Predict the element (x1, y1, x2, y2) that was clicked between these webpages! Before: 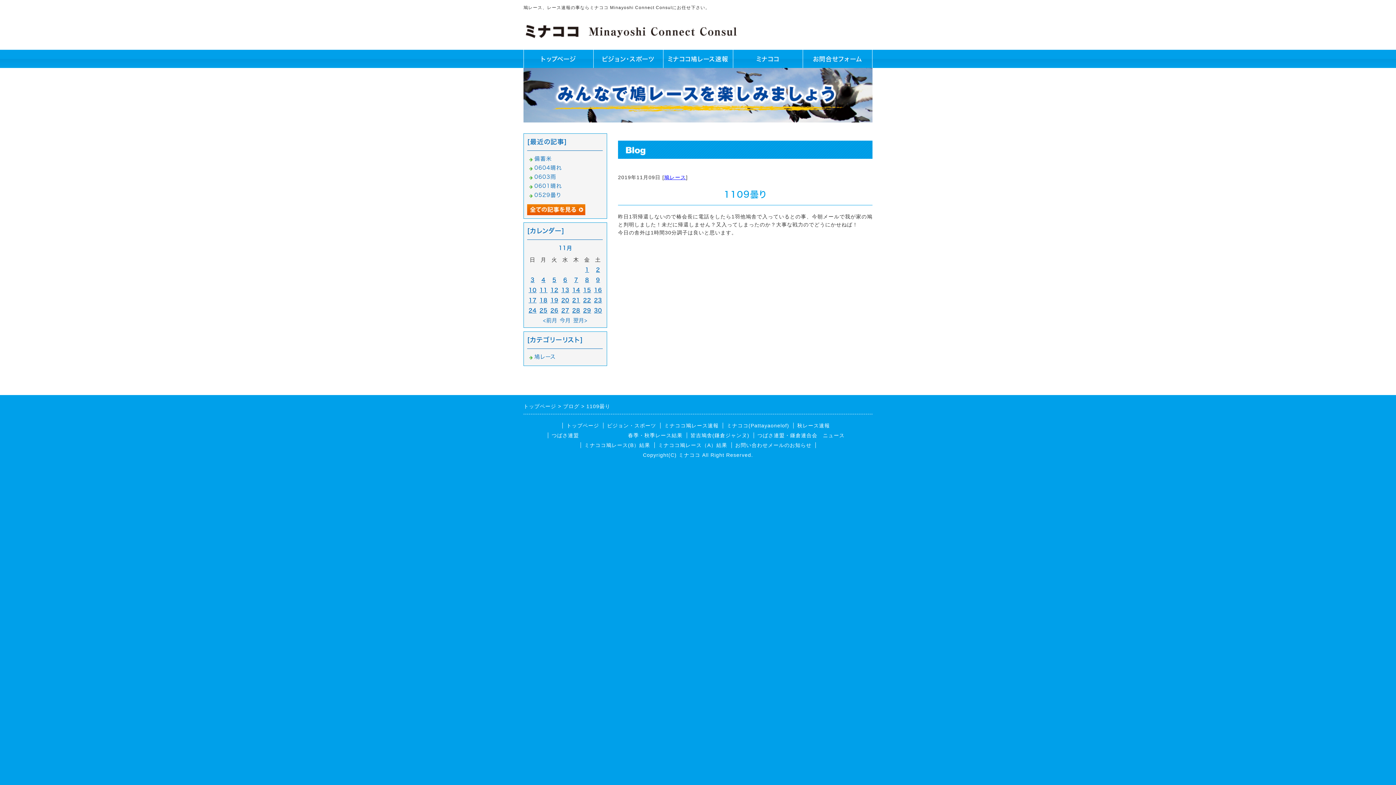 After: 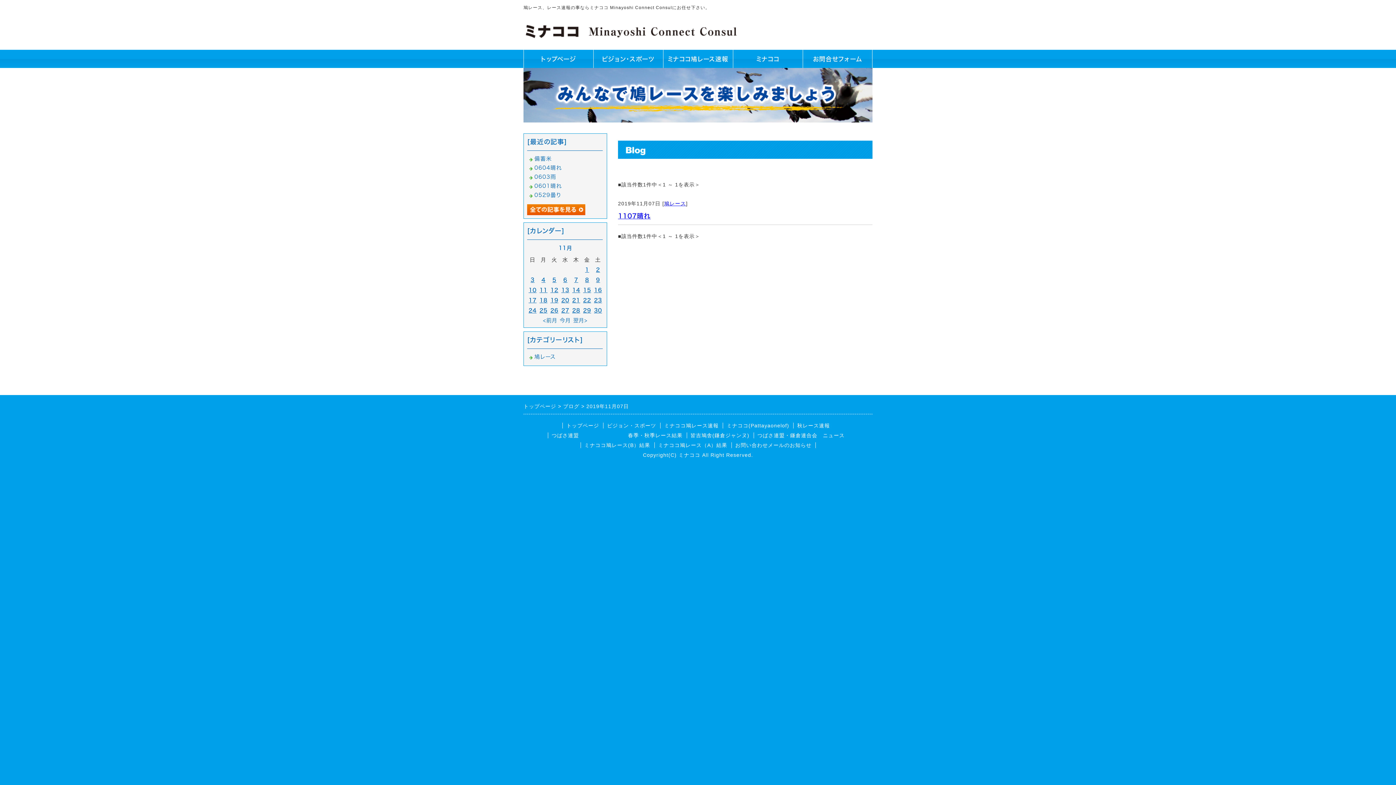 Action: bbox: (574, 277, 578, 282) label: 7